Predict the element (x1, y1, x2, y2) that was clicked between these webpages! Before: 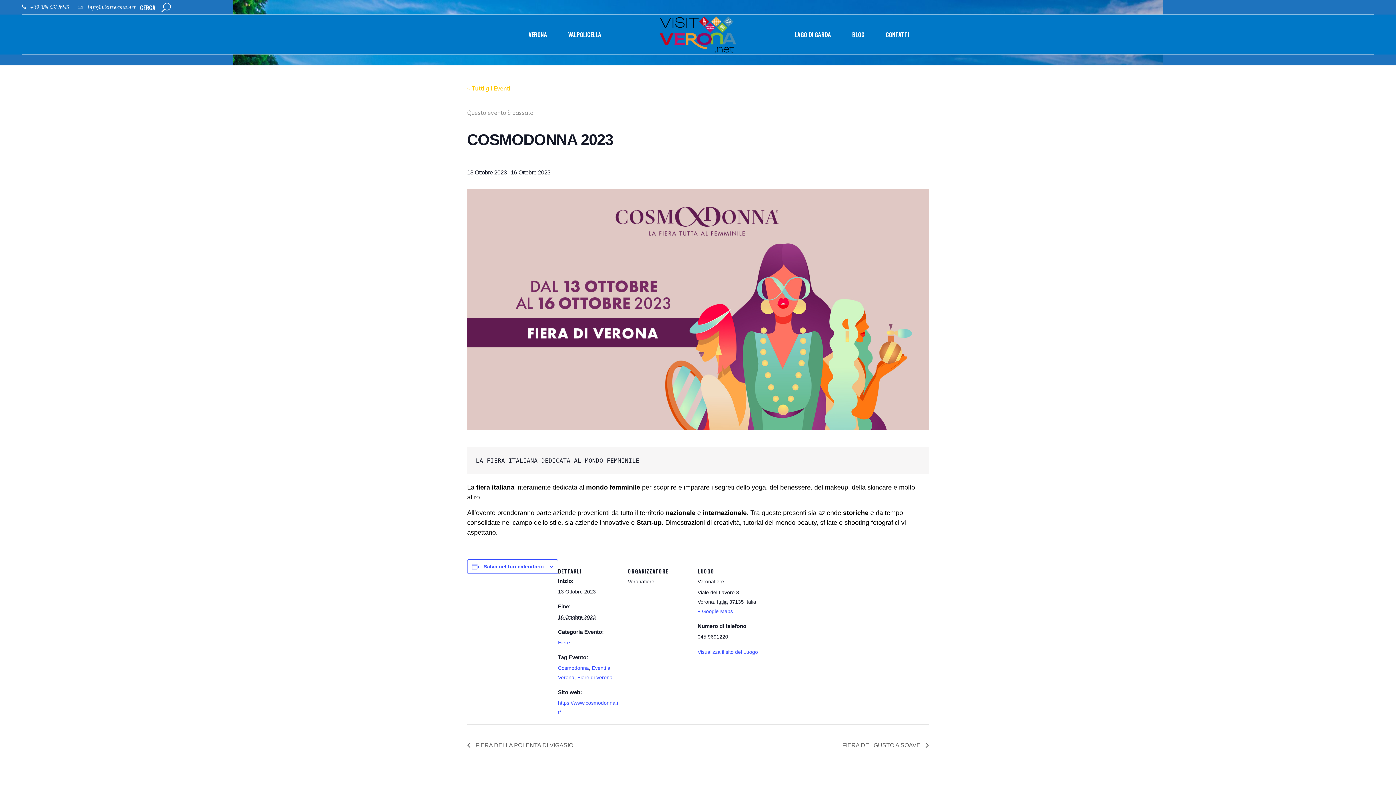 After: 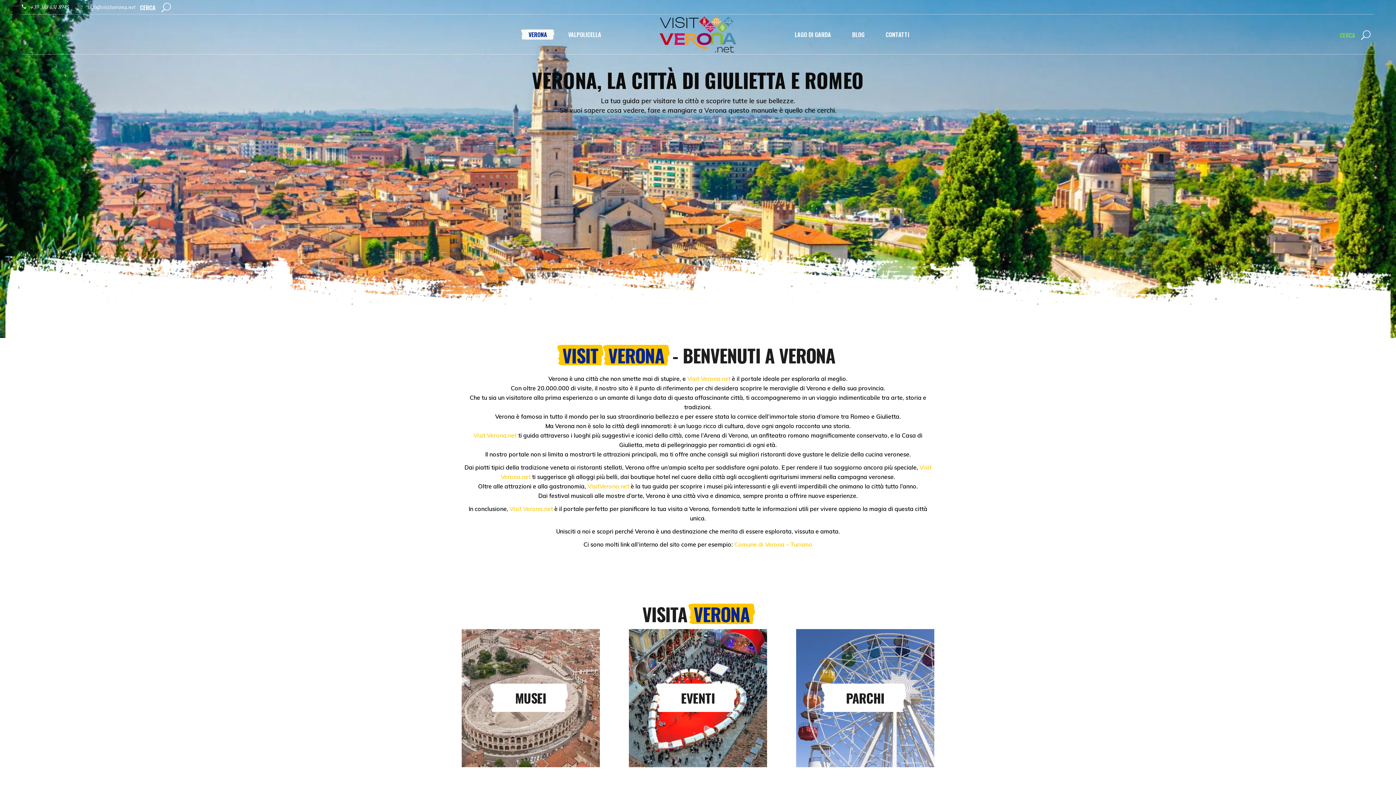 Action: bbox: (640, 14, 755, 54)